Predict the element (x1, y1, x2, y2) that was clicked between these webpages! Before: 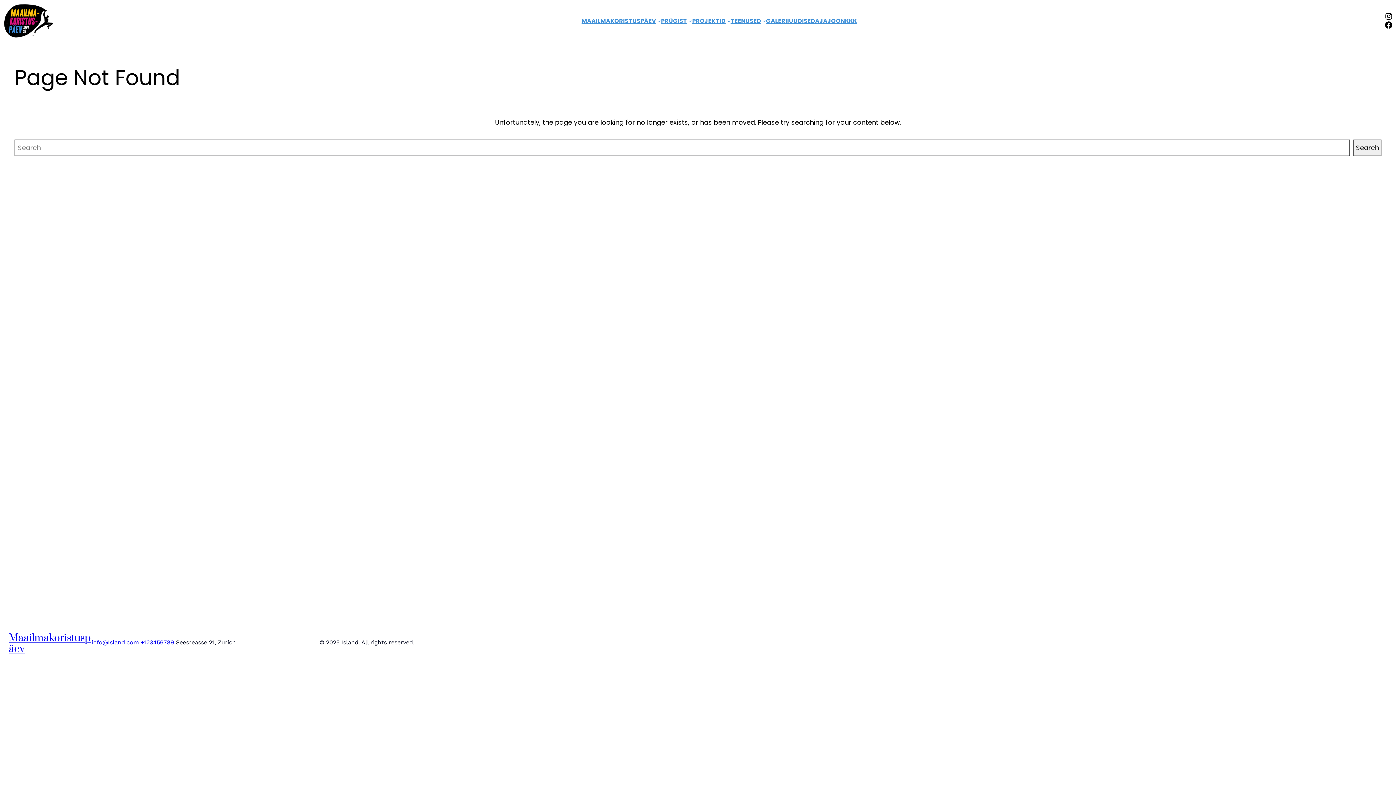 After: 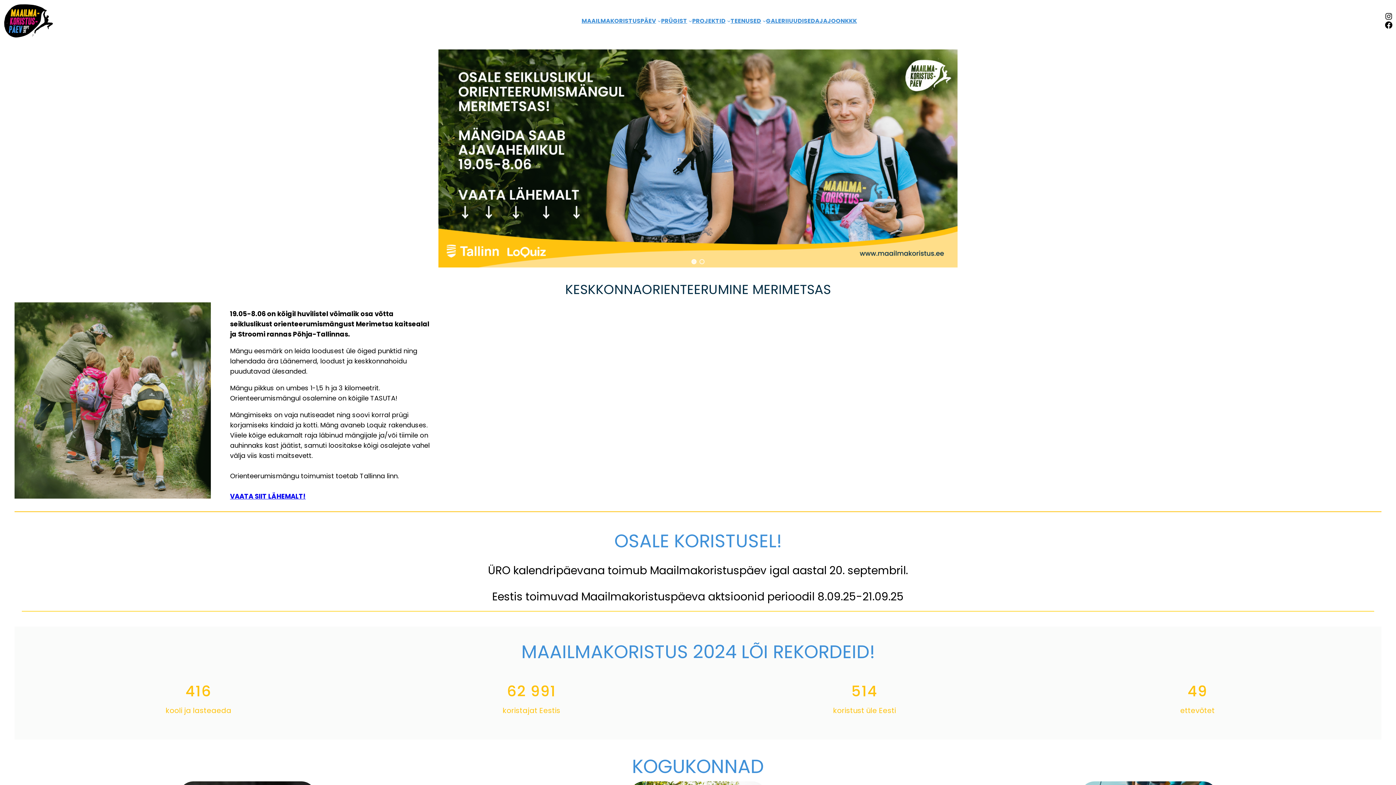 Action: bbox: (2, 2, 54, 38)